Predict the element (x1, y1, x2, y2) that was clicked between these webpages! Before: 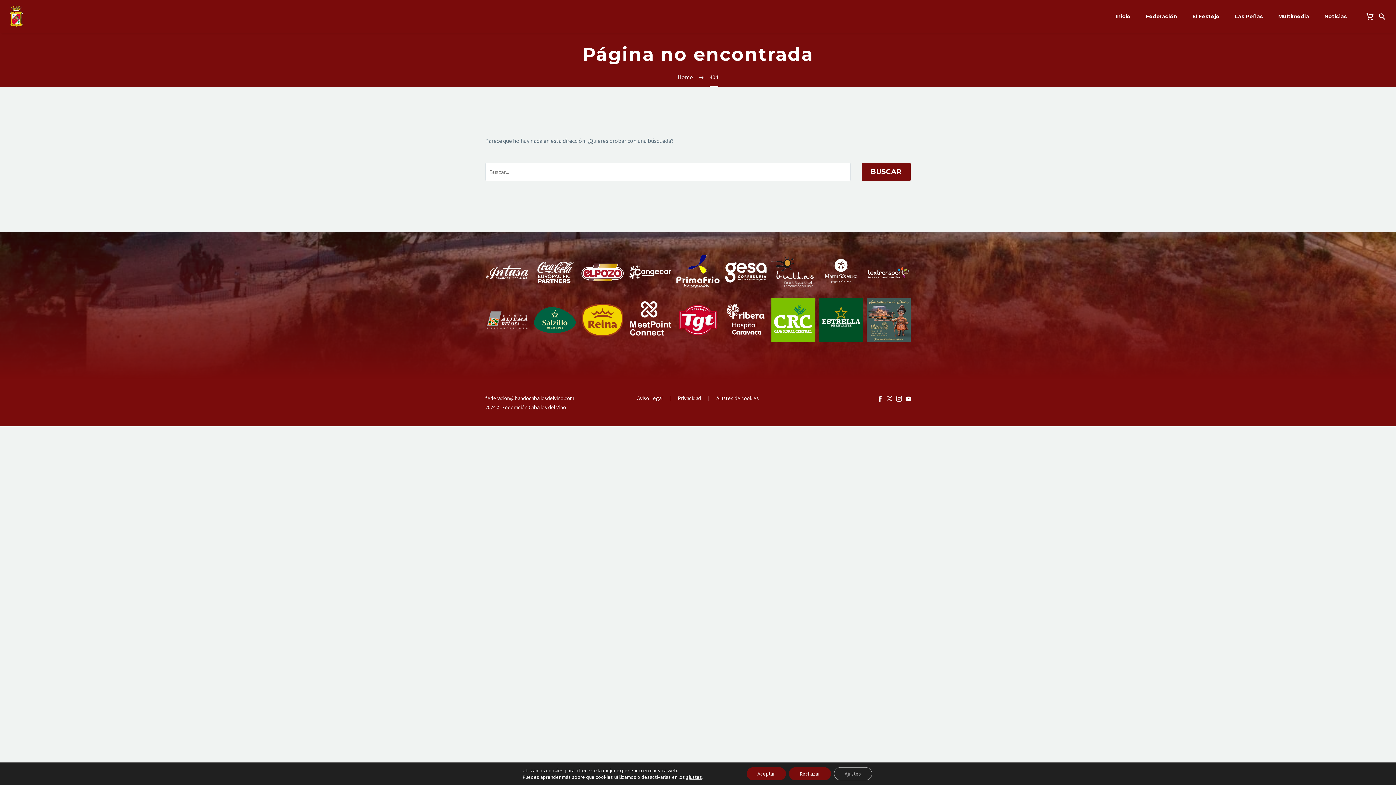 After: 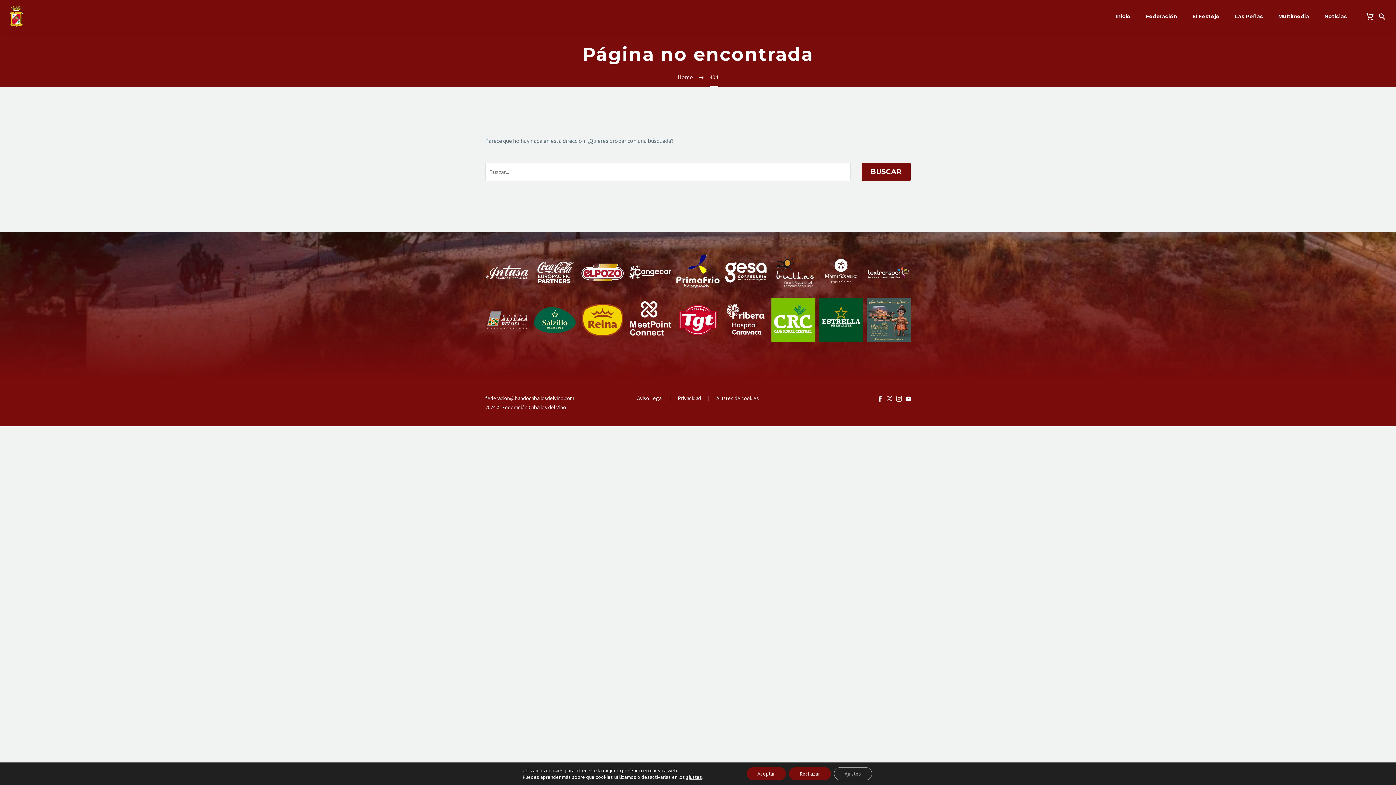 Action: bbox: (866, 298, 910, 342)